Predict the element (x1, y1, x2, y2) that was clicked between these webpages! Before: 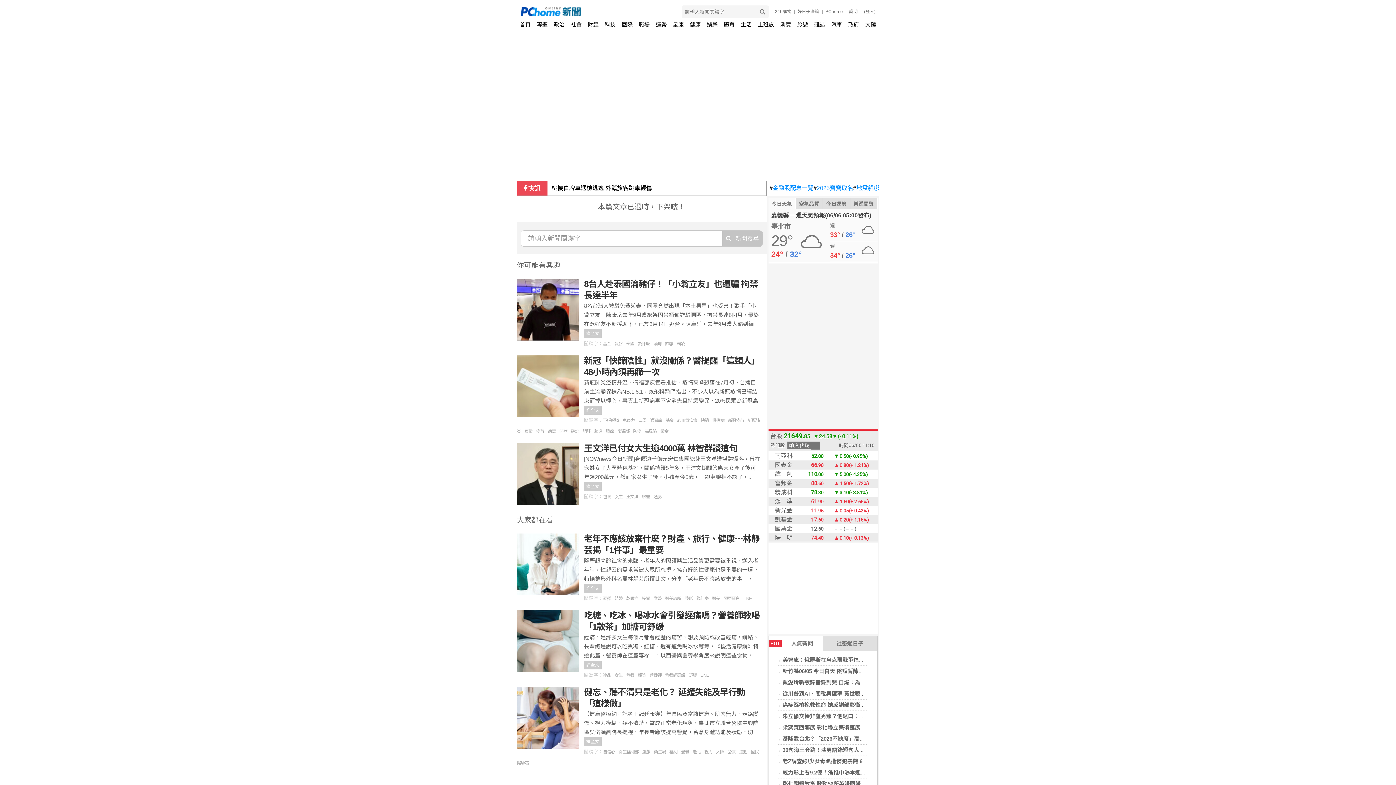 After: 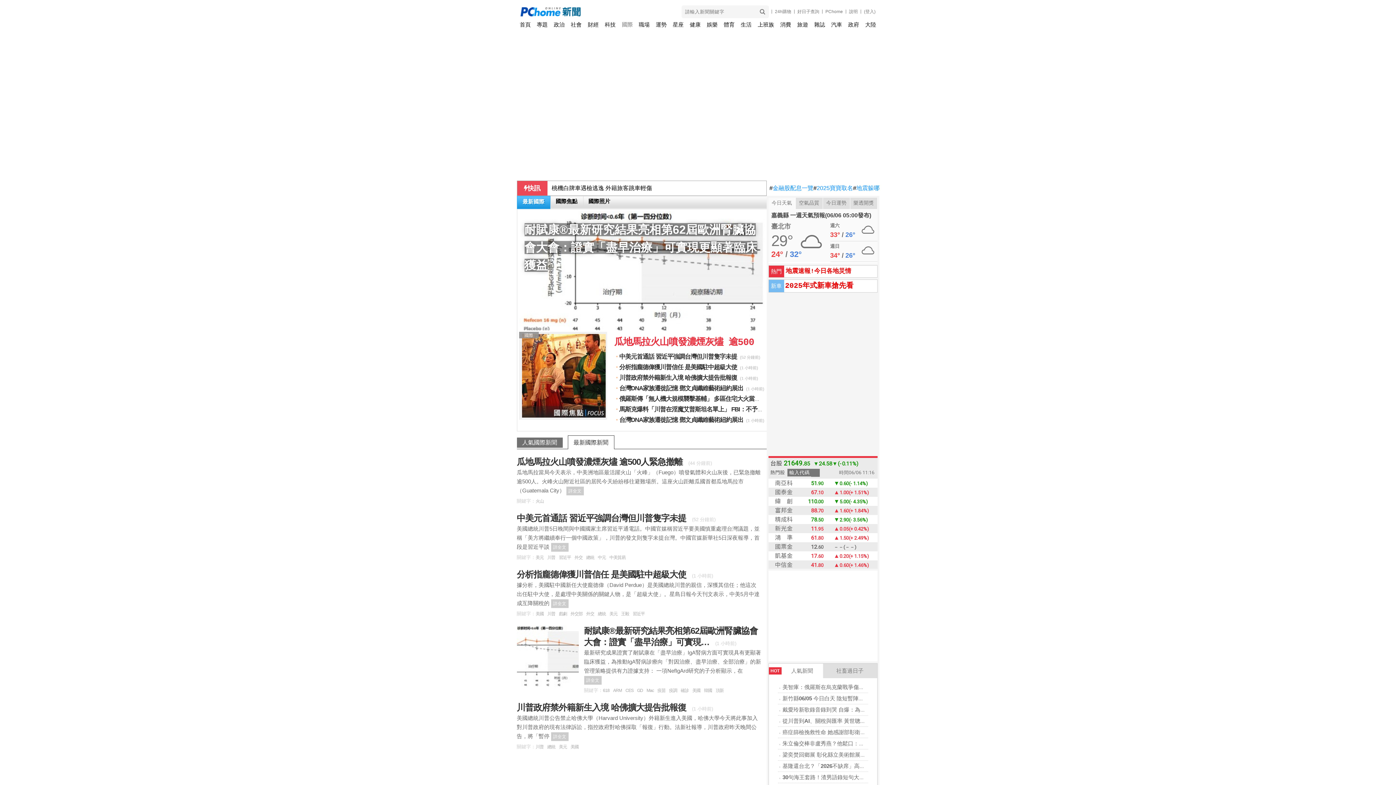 Action: label: 國際 bbox: (621, 18, 632, 30)